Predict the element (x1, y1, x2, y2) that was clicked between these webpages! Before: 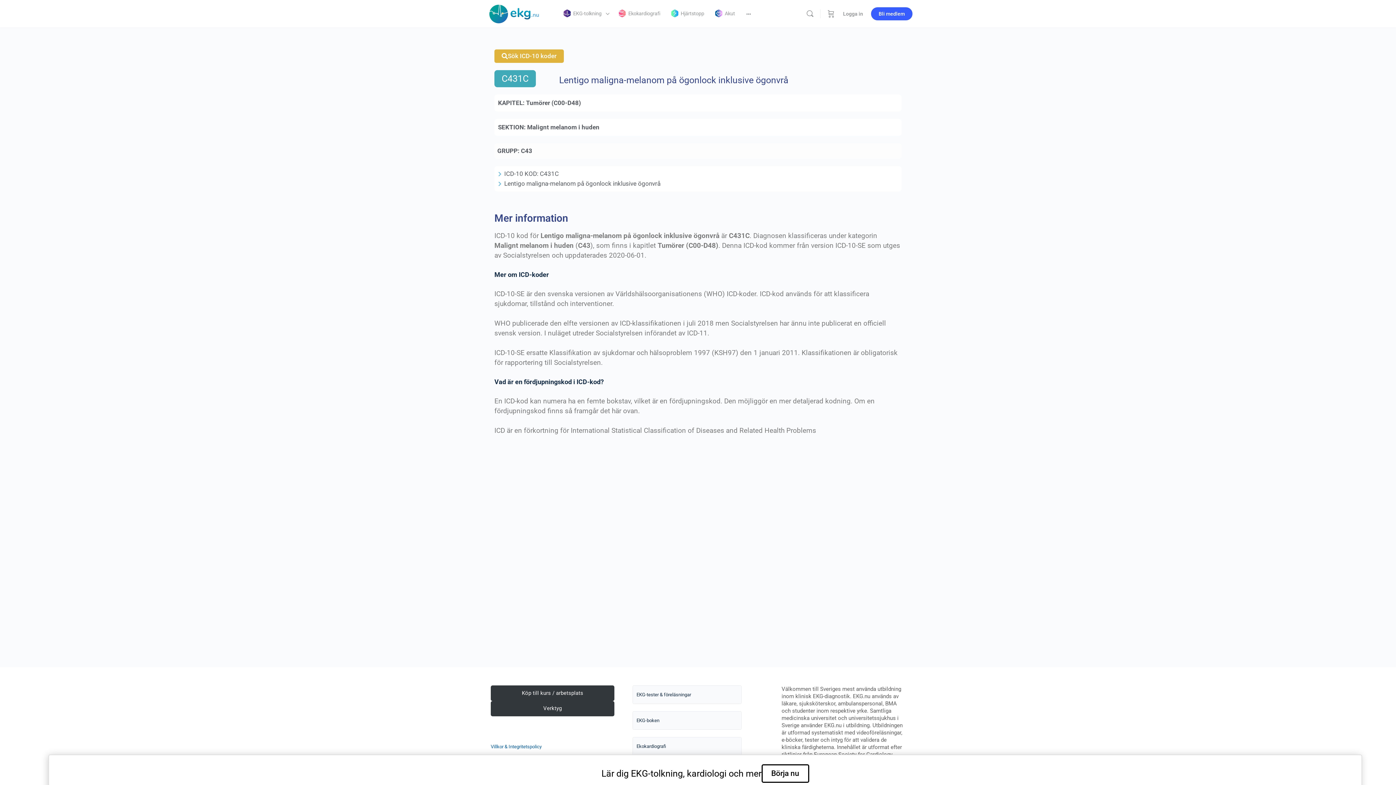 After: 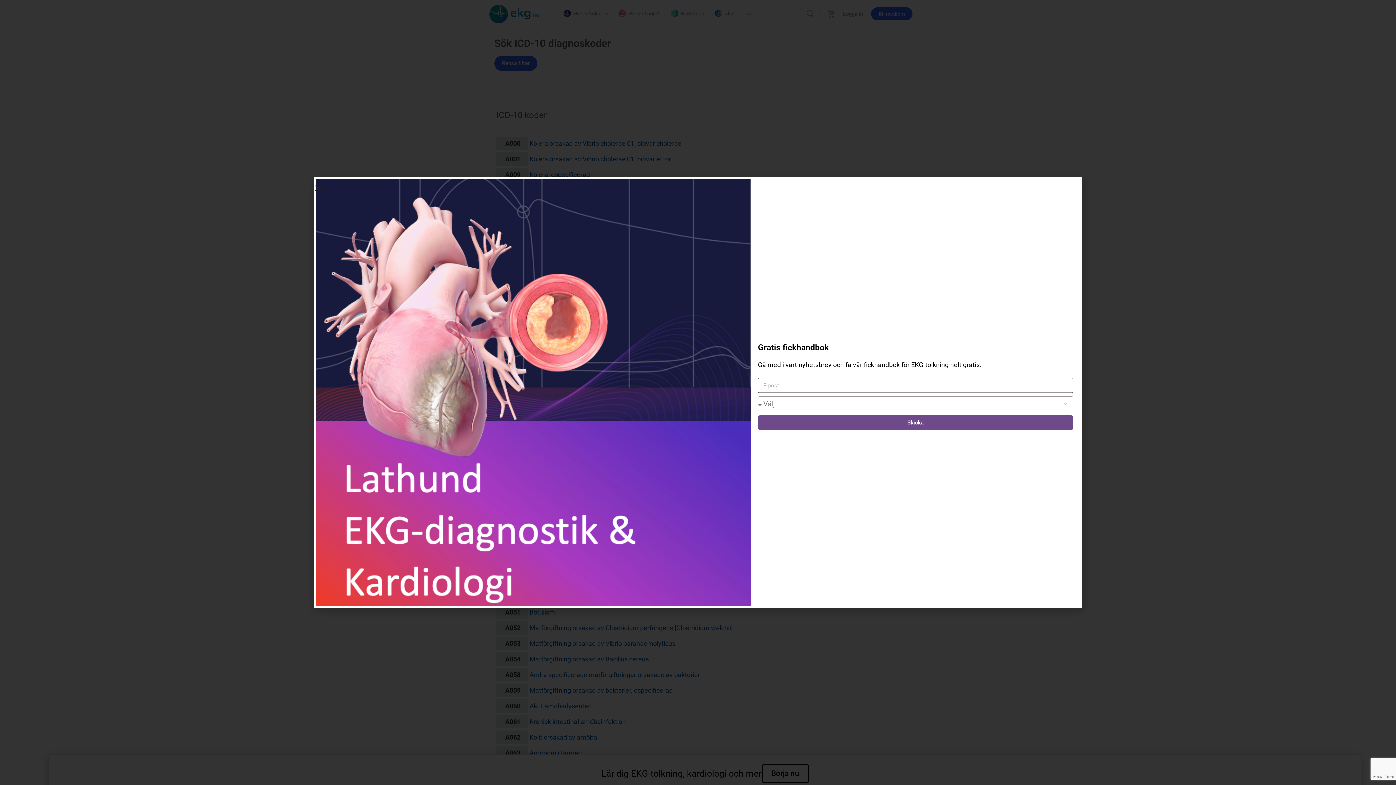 Action: bbox: (494, 49, 564, 62) label: Sök ICD-10 koder